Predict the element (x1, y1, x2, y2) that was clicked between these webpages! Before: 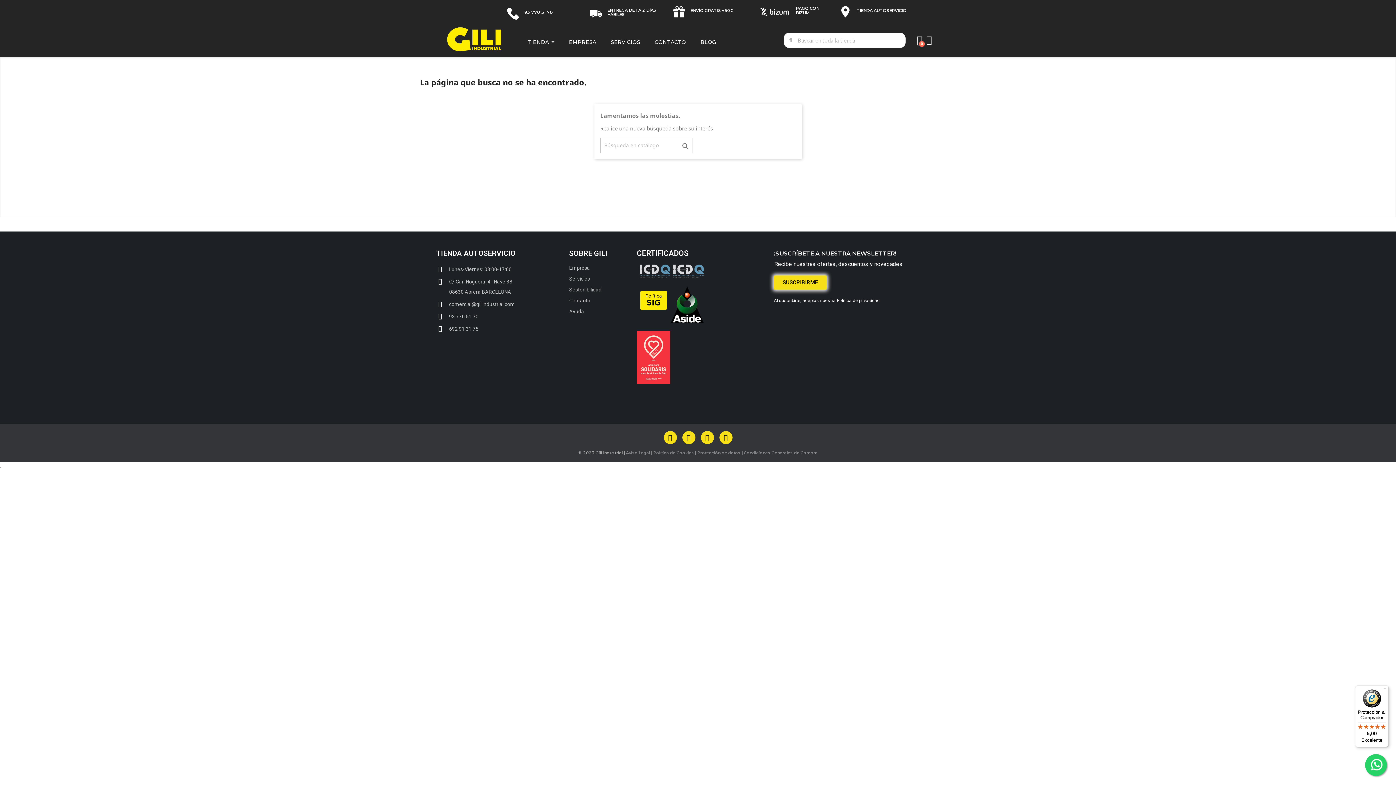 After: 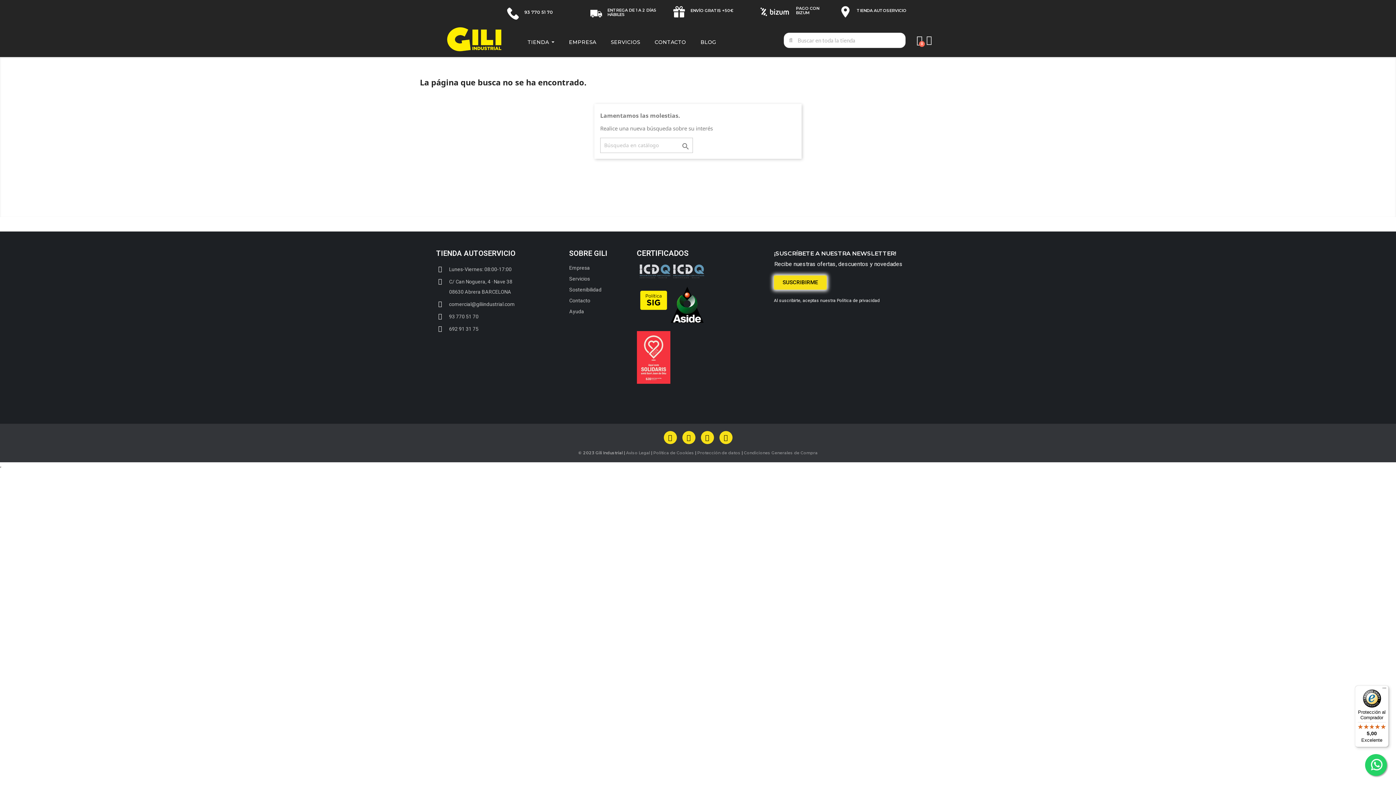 Action: bbox: (636, 331, 670, 384)